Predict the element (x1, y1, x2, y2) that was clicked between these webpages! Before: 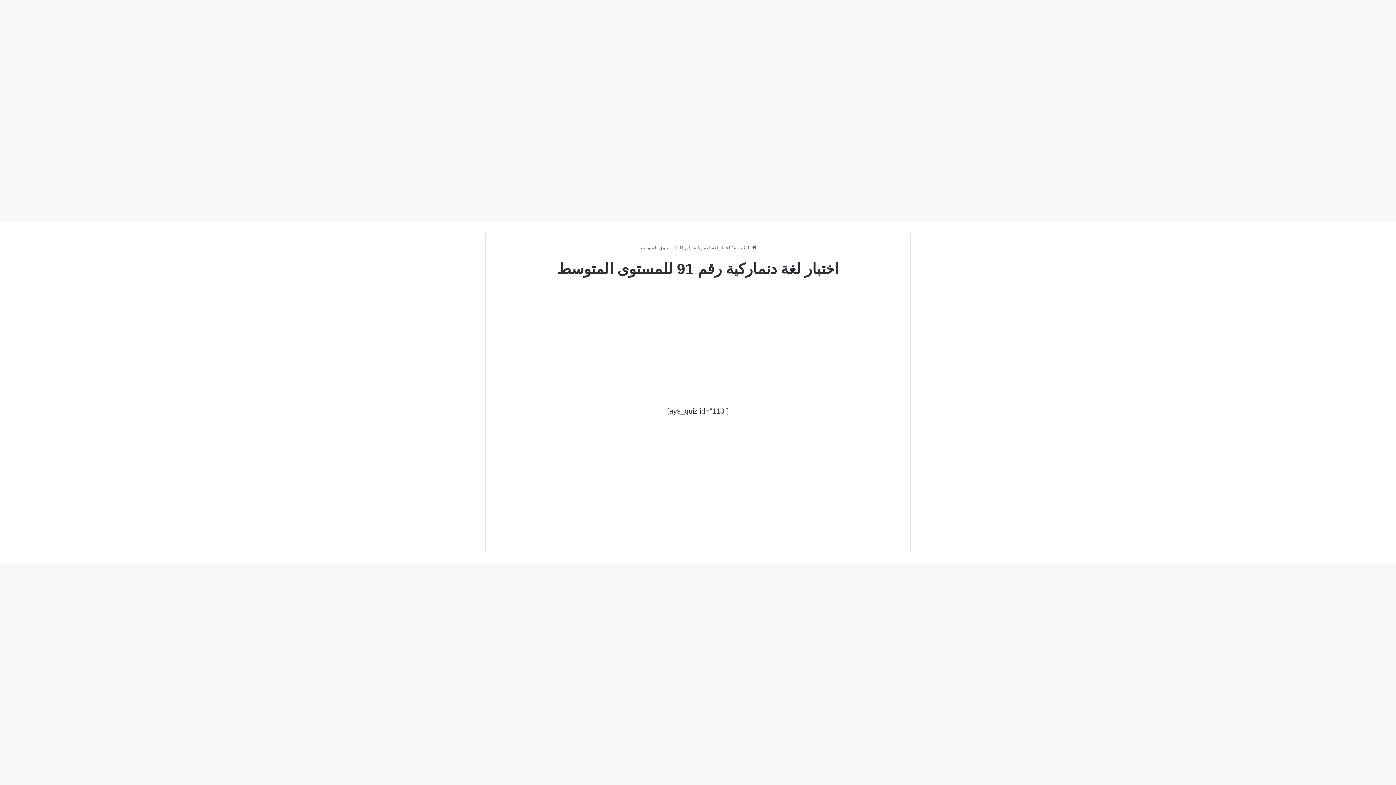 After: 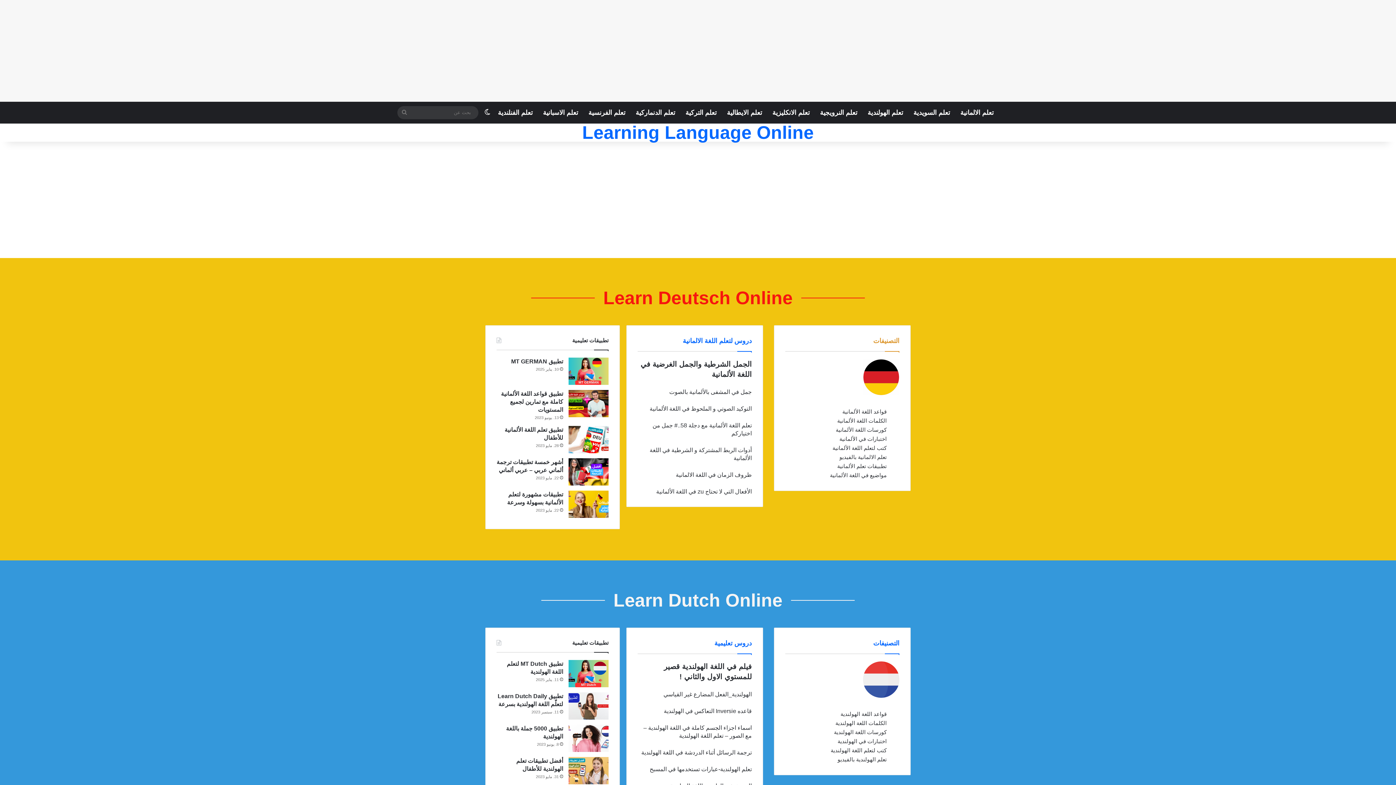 Action: bbox: (734, 245, 756, 250) label:  الرئيسية